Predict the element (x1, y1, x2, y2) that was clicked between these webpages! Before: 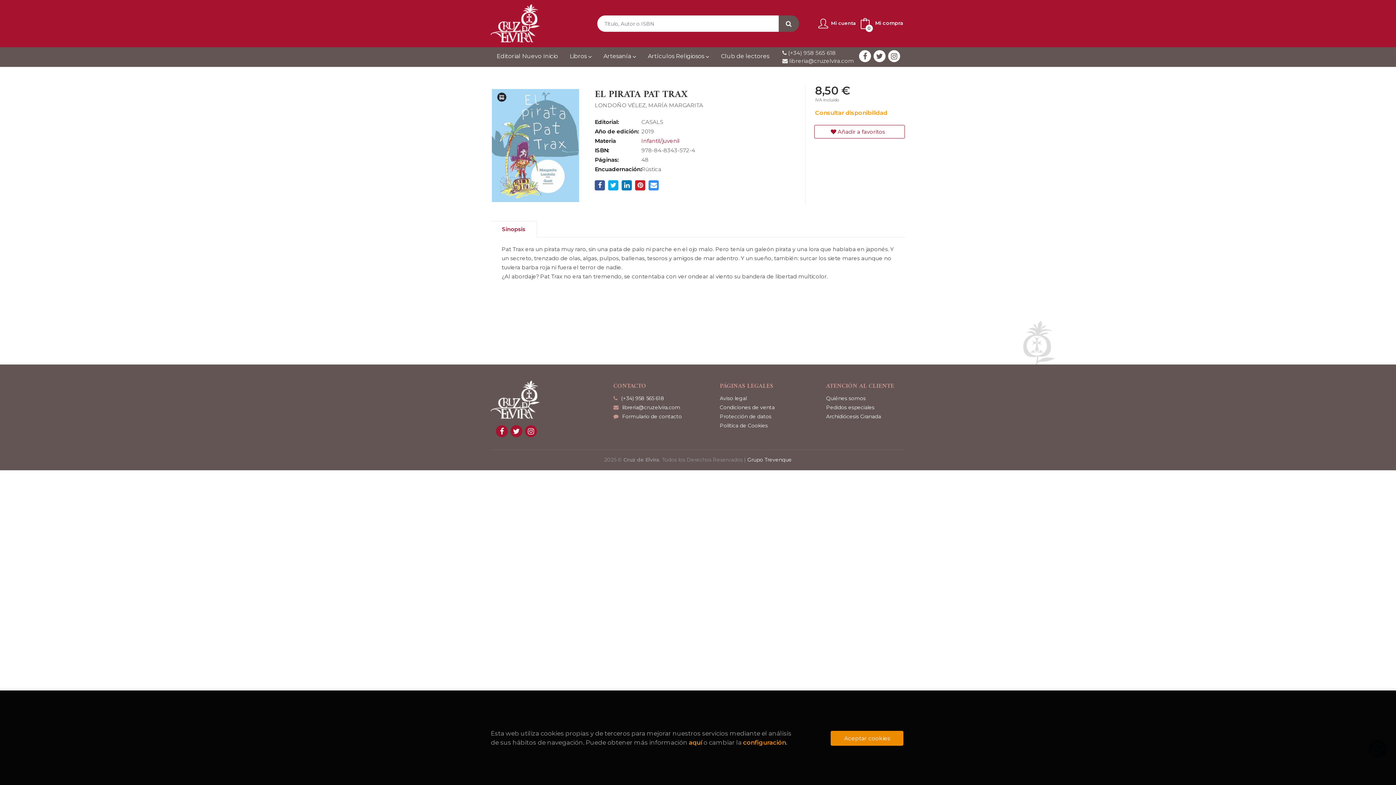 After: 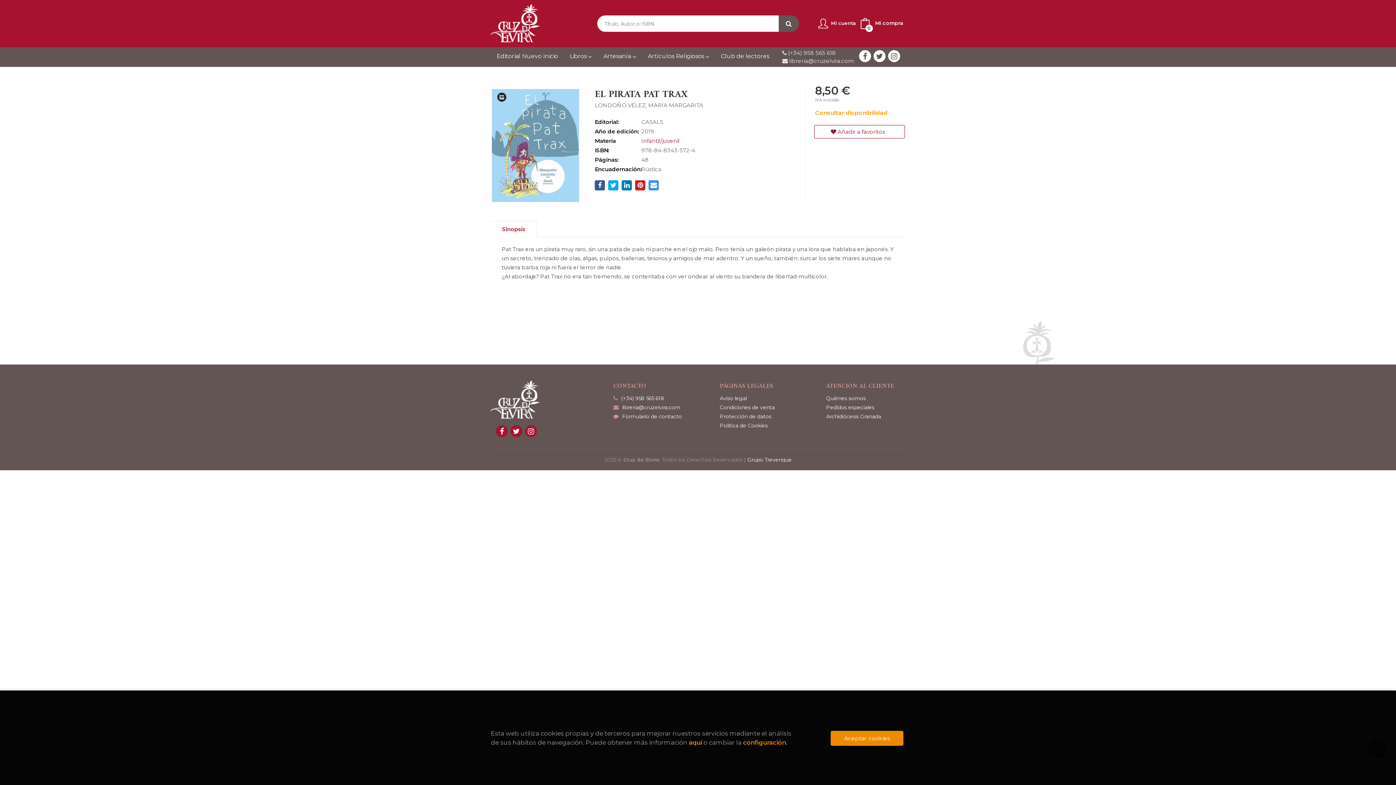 Action: label:  Mi compra
0 bbox: (856, 14, 903, 32)